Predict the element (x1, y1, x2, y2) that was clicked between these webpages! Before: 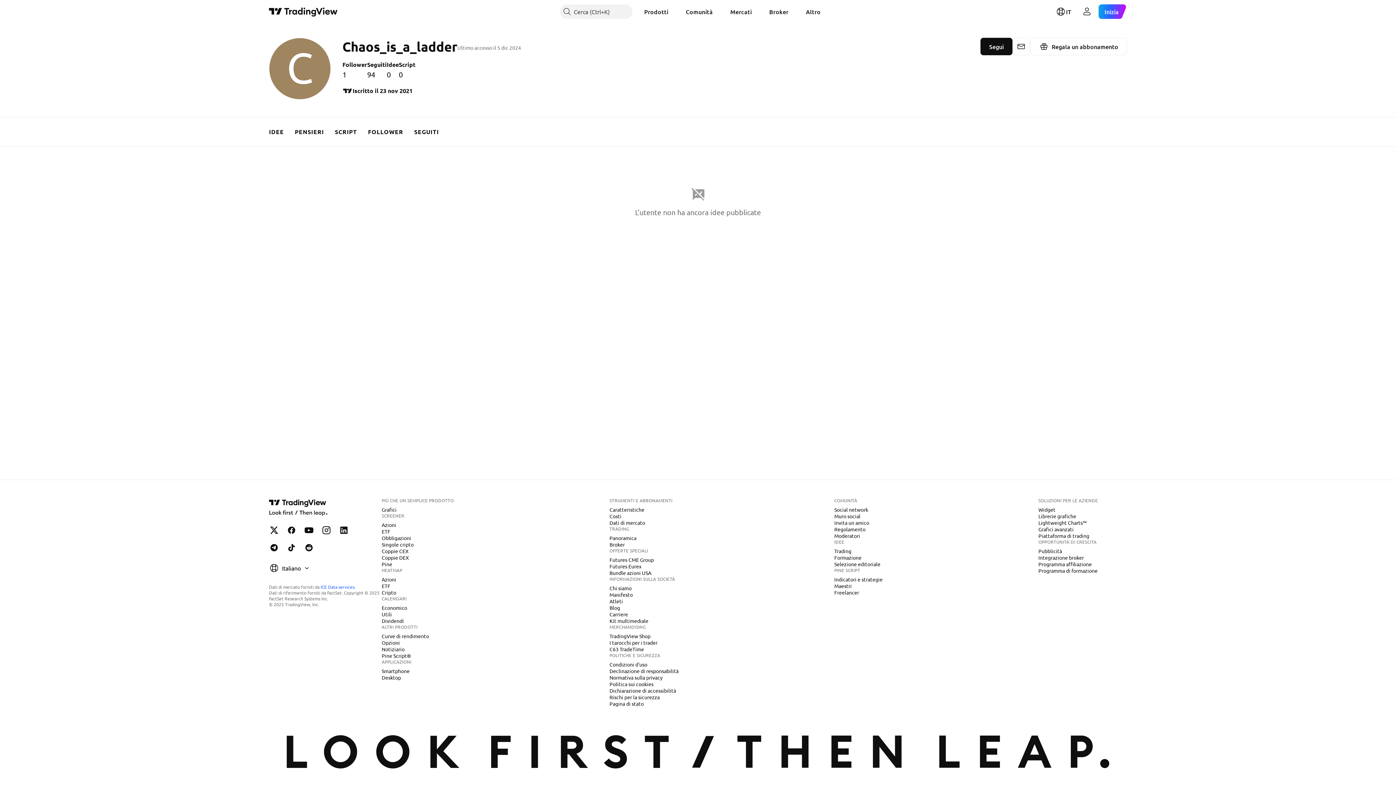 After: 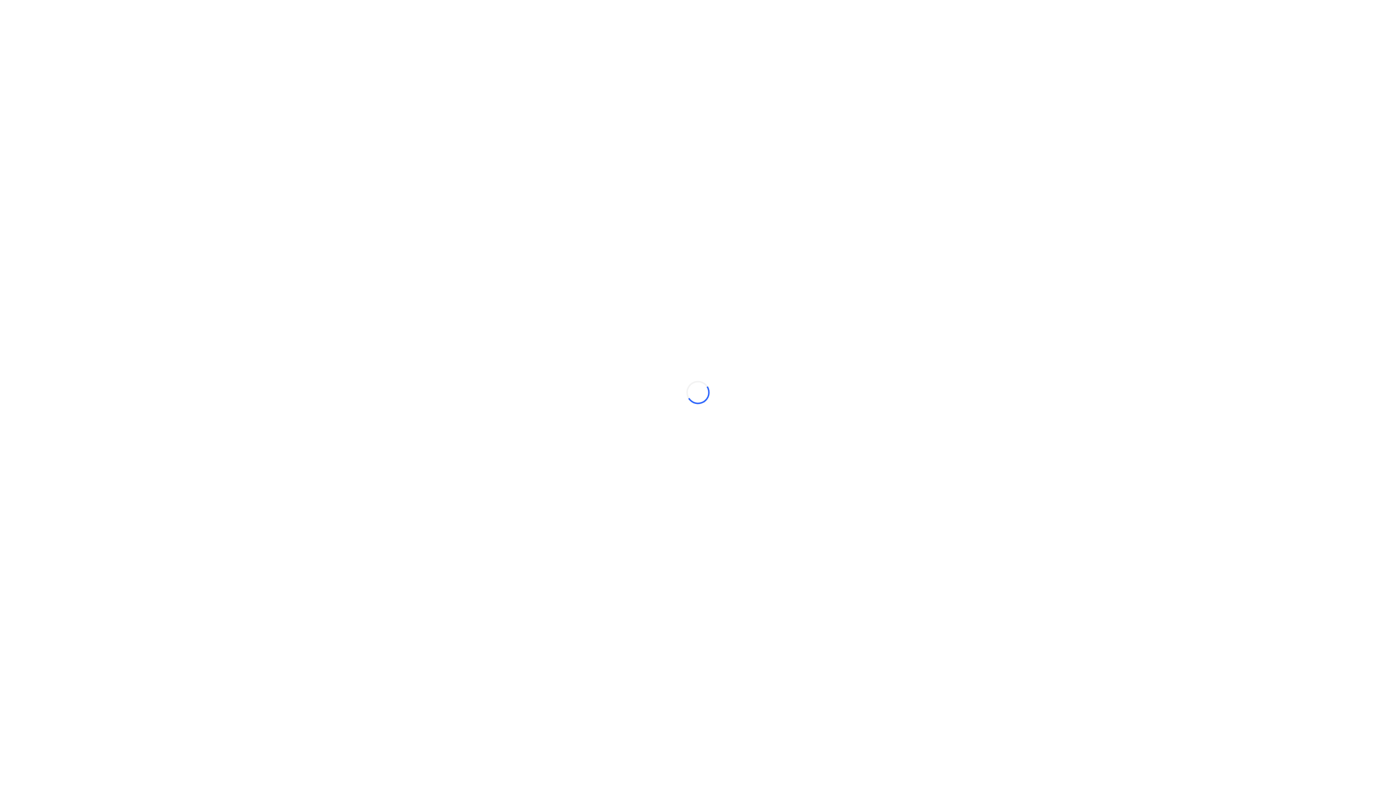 Action: bbox: (638, 4, 674, 18) label: Prodotti